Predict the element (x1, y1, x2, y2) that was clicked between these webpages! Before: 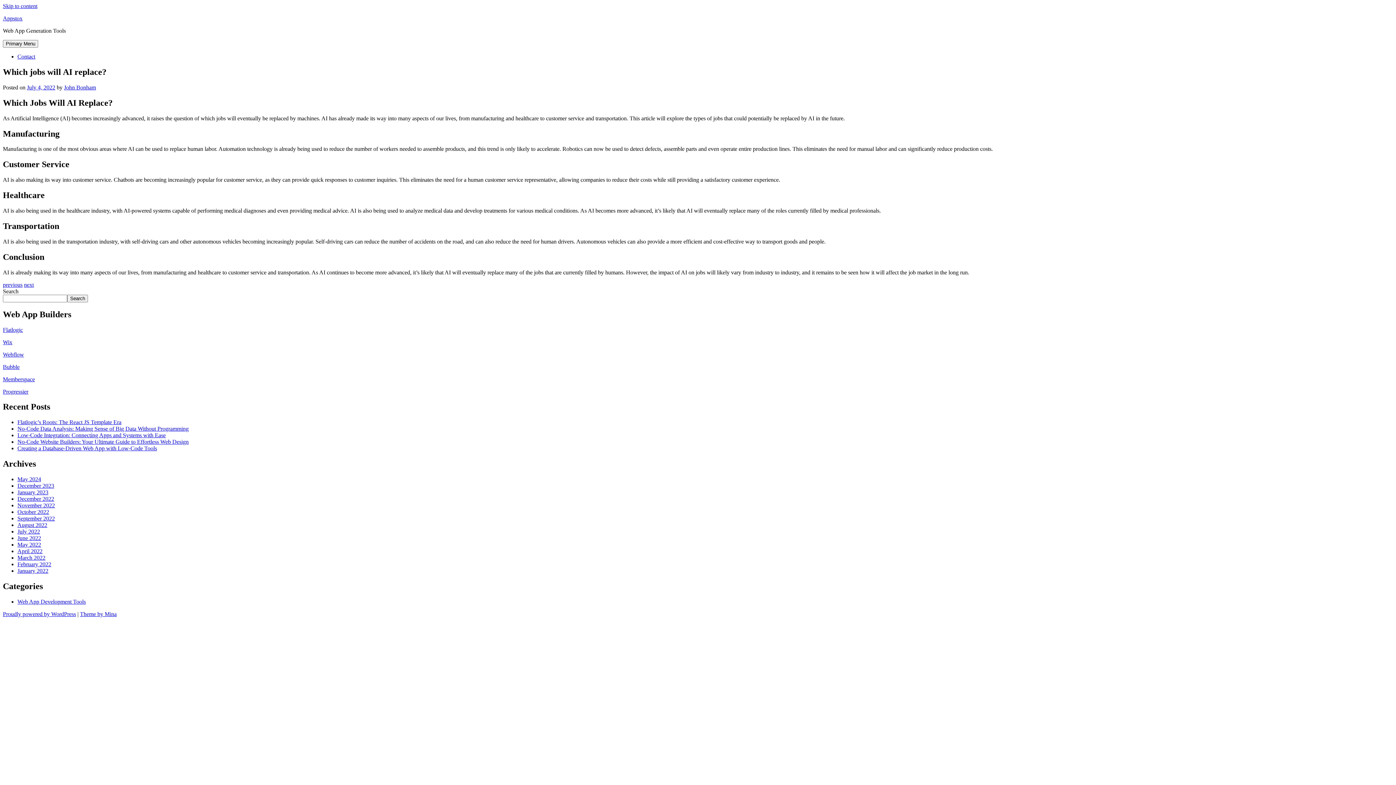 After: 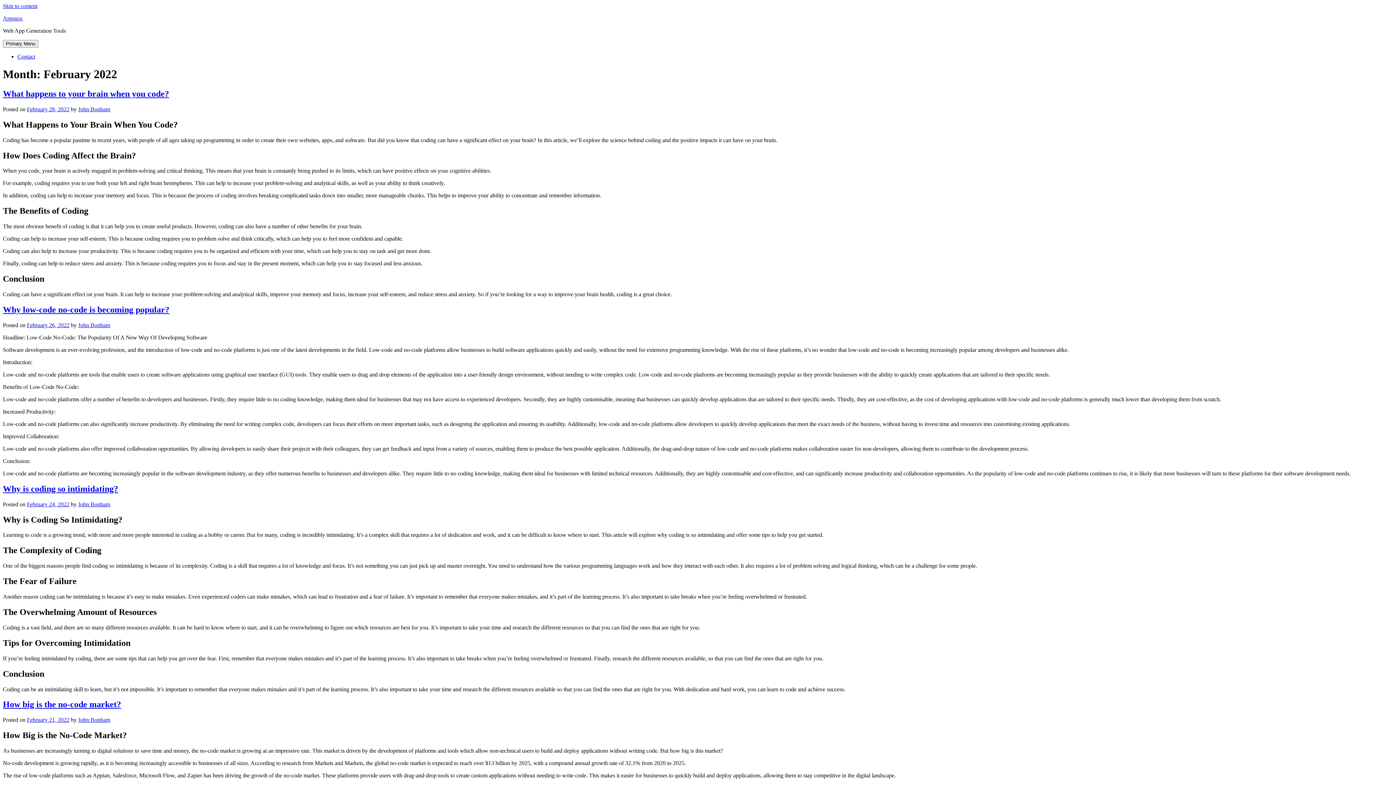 Action: bbox: (17, 561, 51, 567) label: February 2022